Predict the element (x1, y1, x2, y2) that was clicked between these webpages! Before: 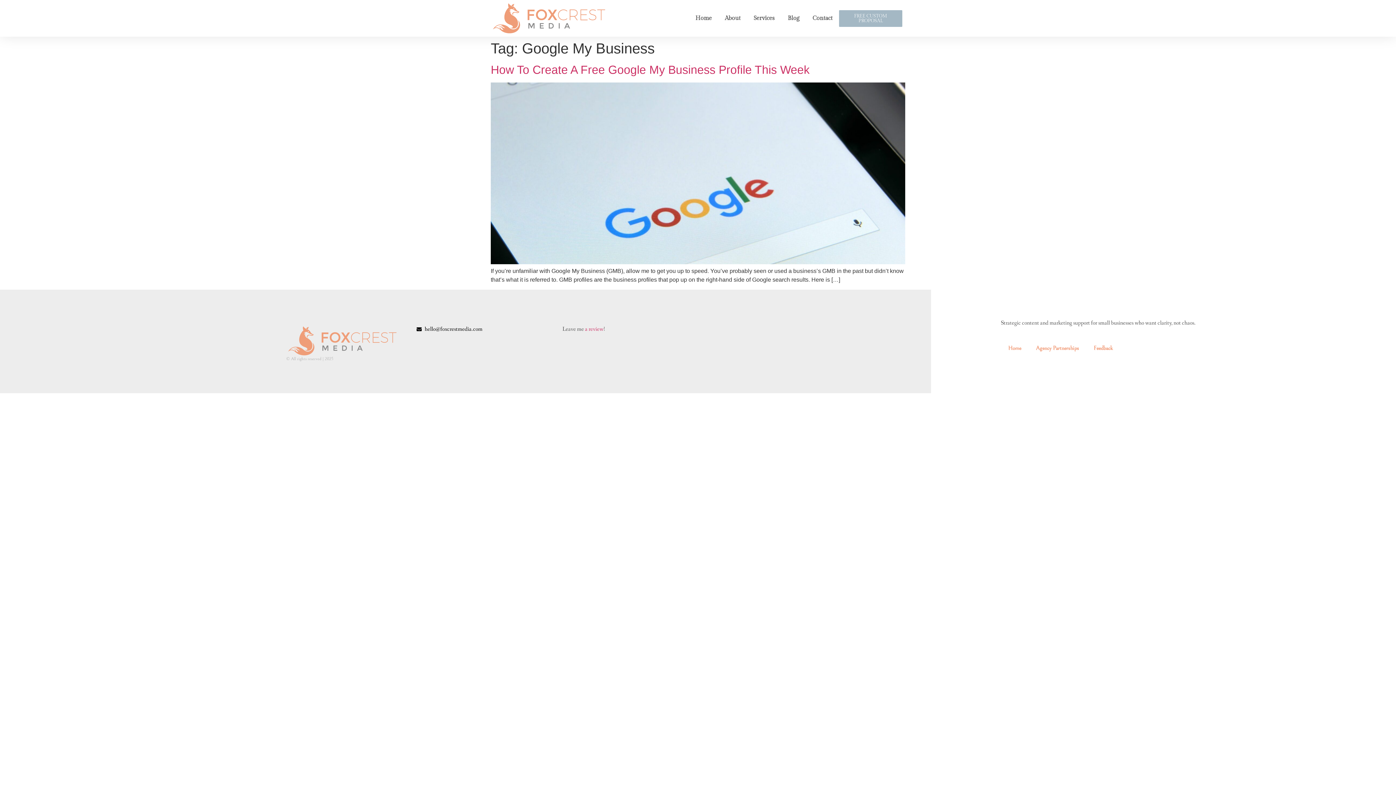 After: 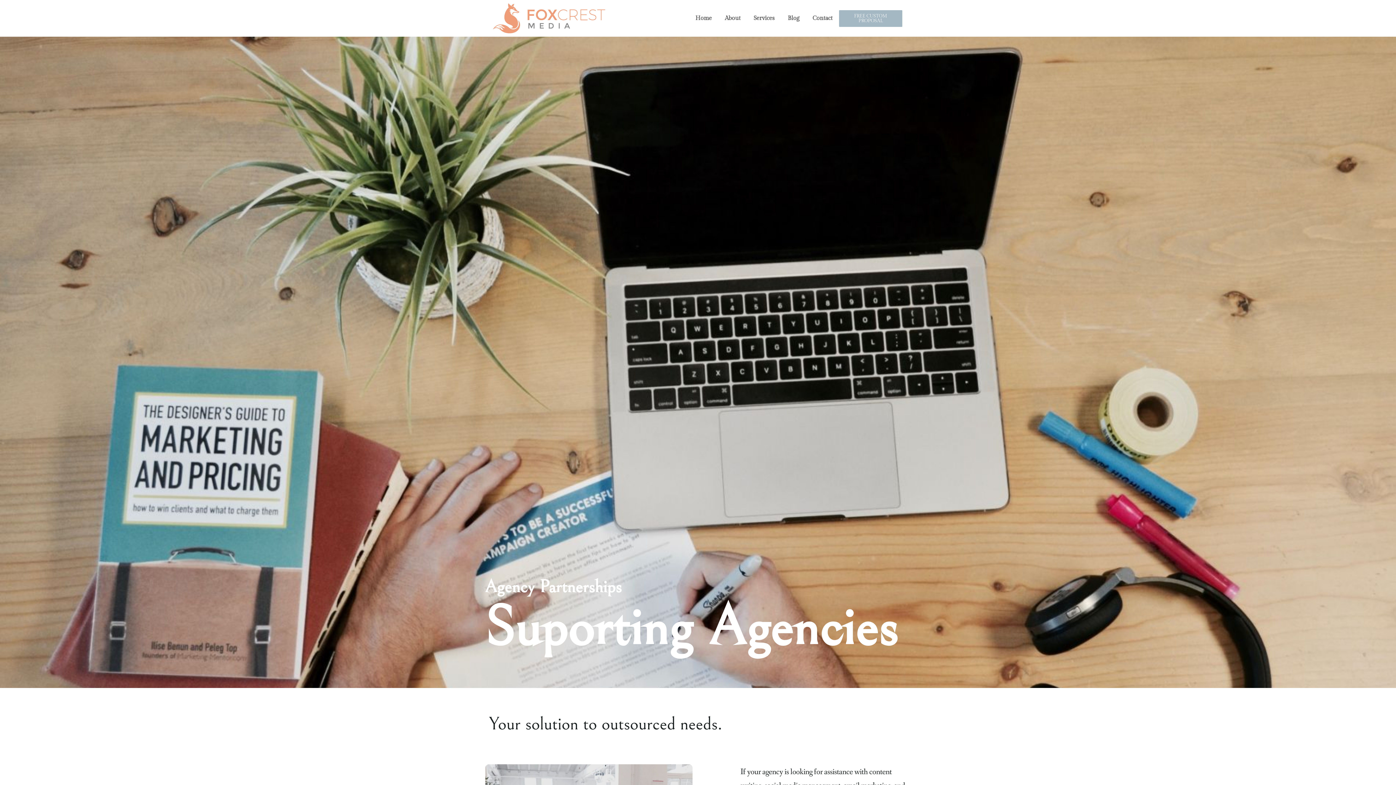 Action: bbox: (1028, 340, 1086, 356) label: Agency Partnerships